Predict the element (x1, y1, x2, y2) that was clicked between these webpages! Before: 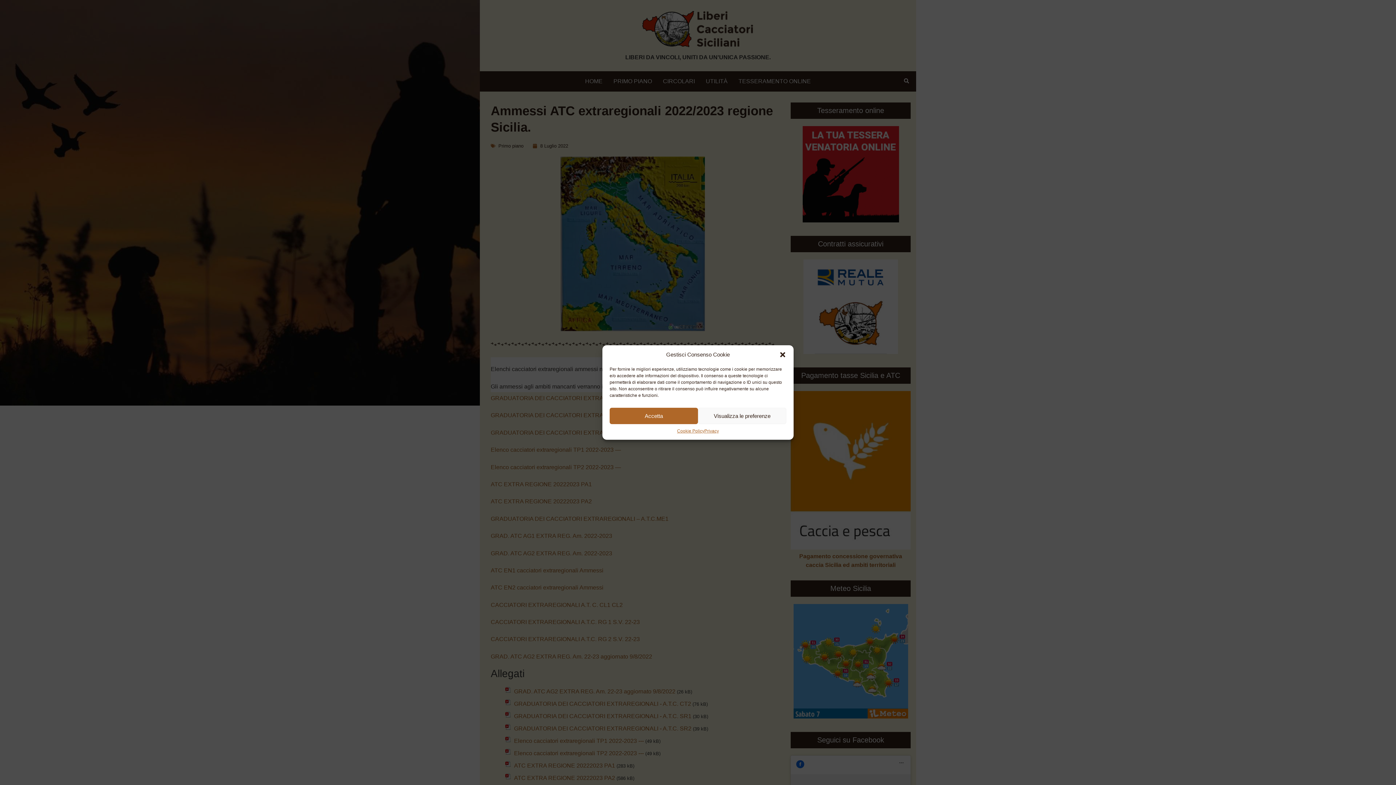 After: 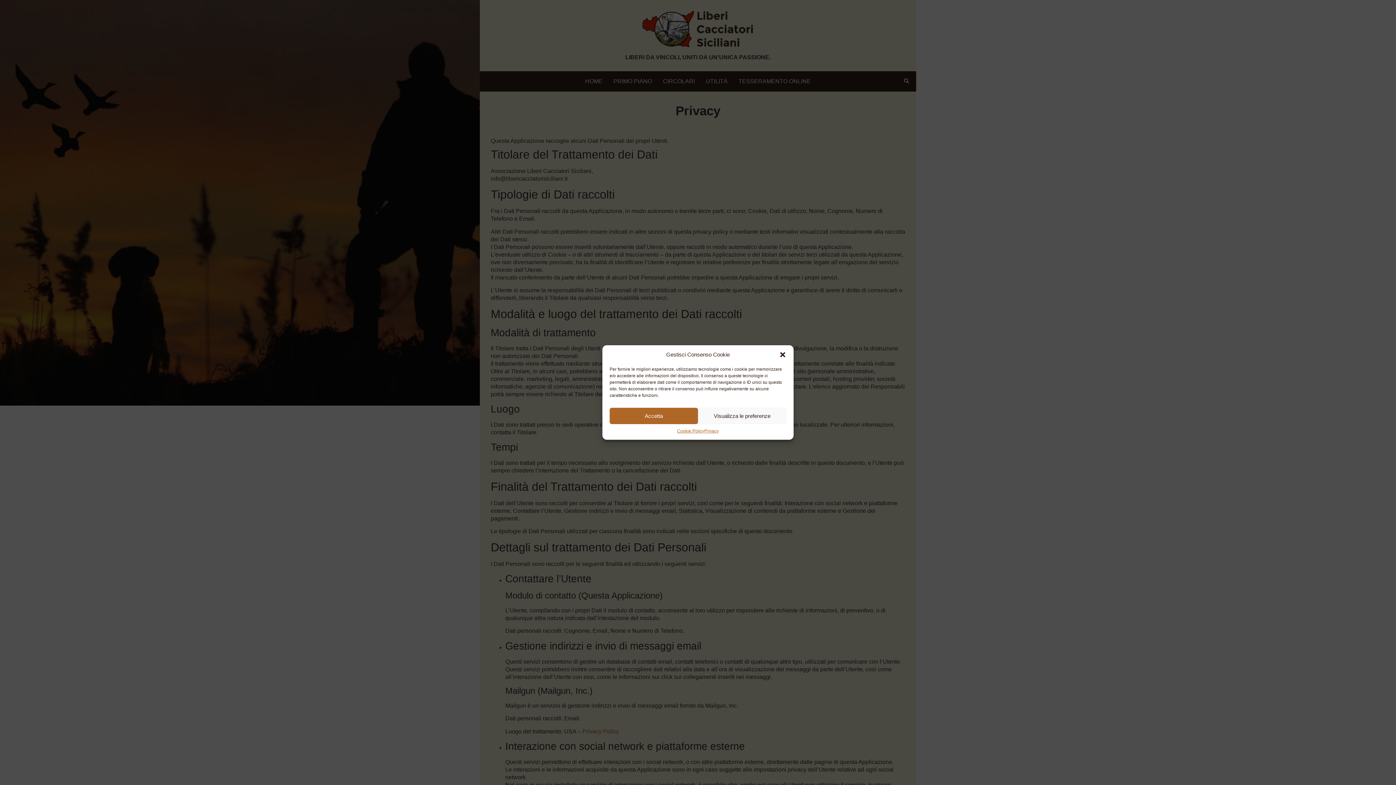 Action: label: Privacy bbox: (704, 428, 719, 434)